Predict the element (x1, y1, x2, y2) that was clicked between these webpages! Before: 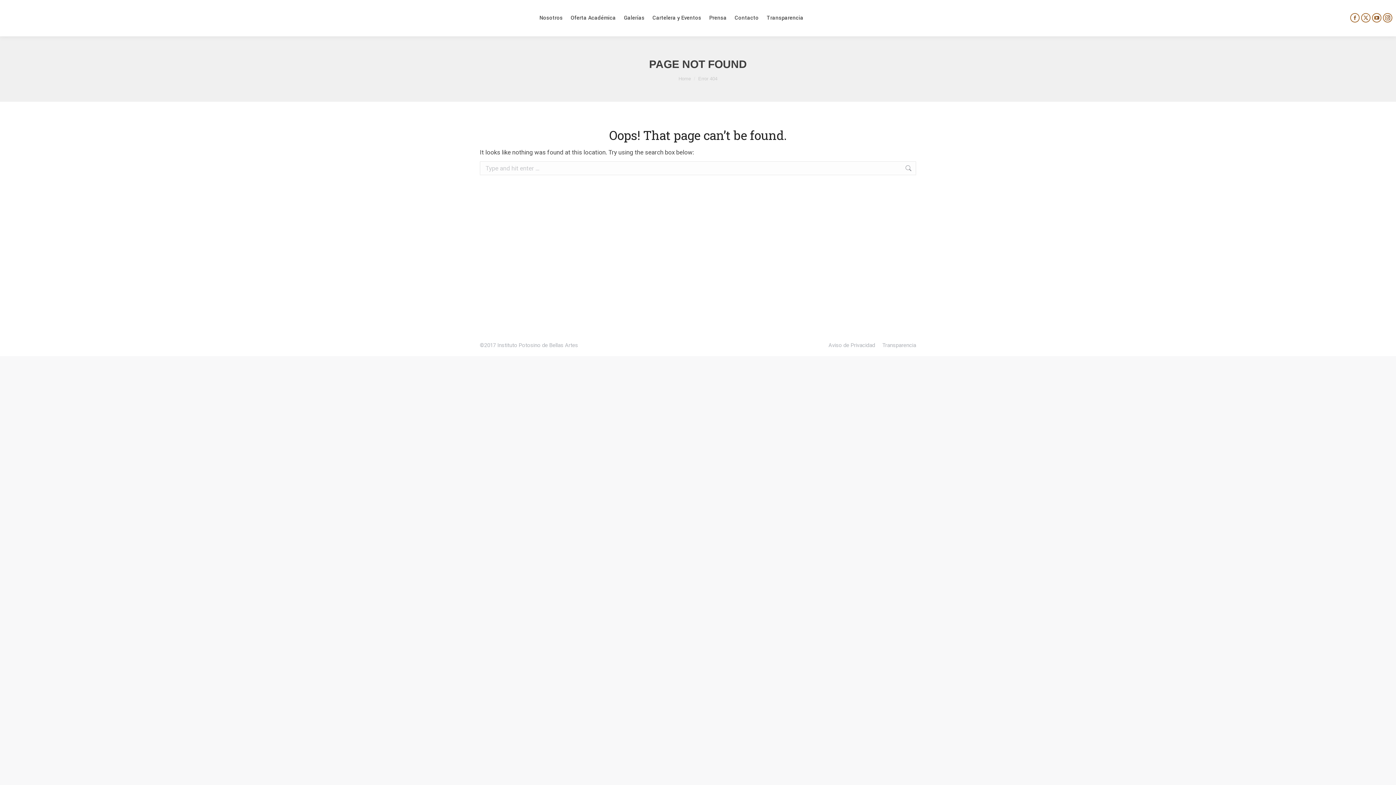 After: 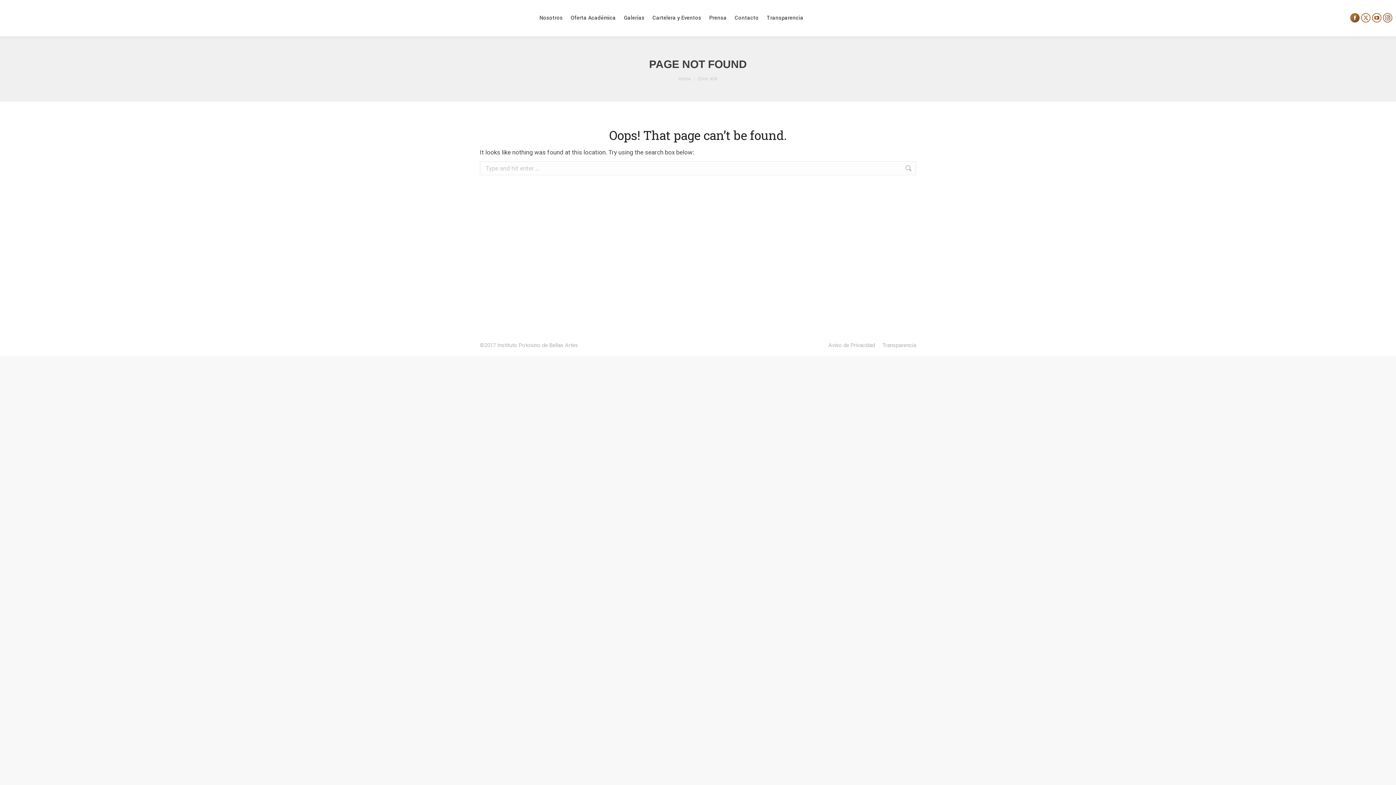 Action: label: Facebook page opens in new window bbox: (1350, 13, 1360, 22)